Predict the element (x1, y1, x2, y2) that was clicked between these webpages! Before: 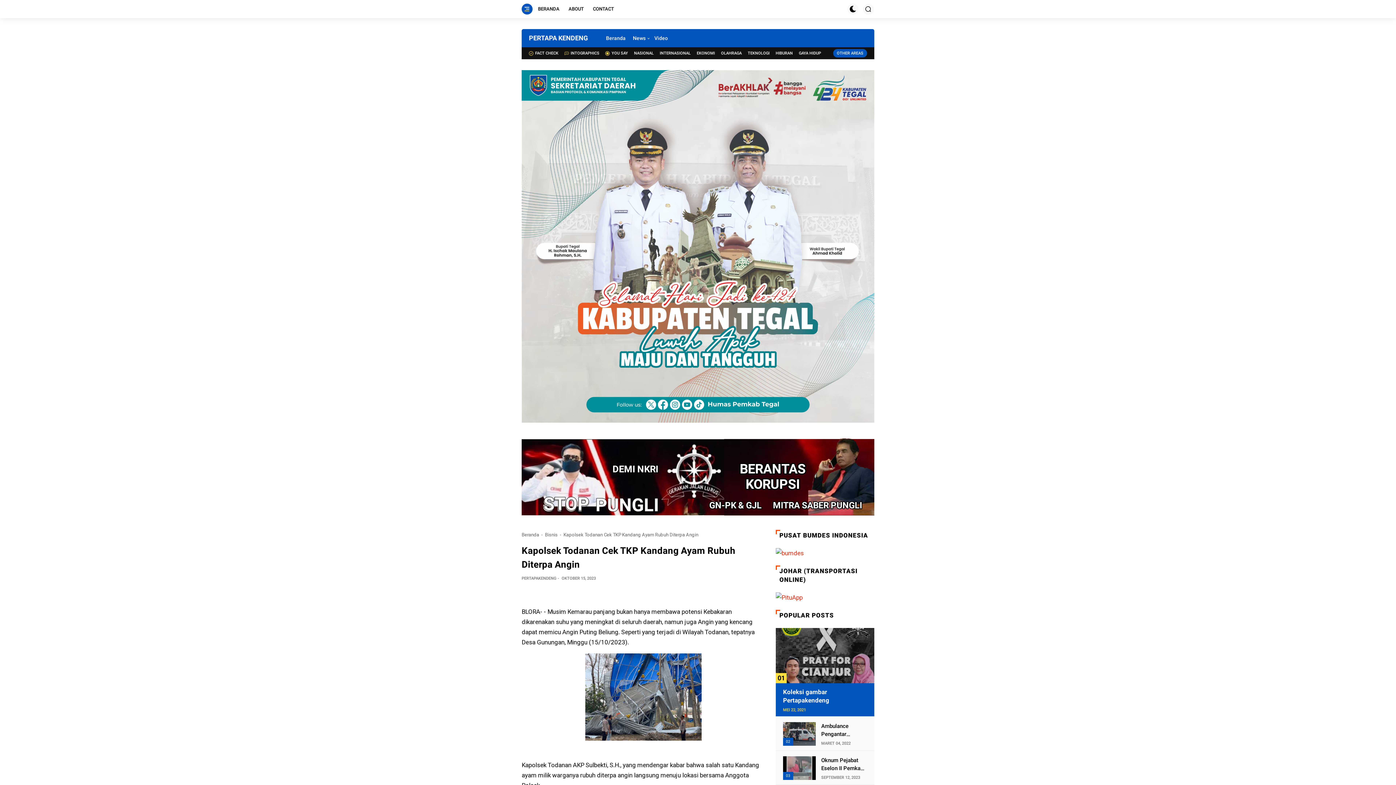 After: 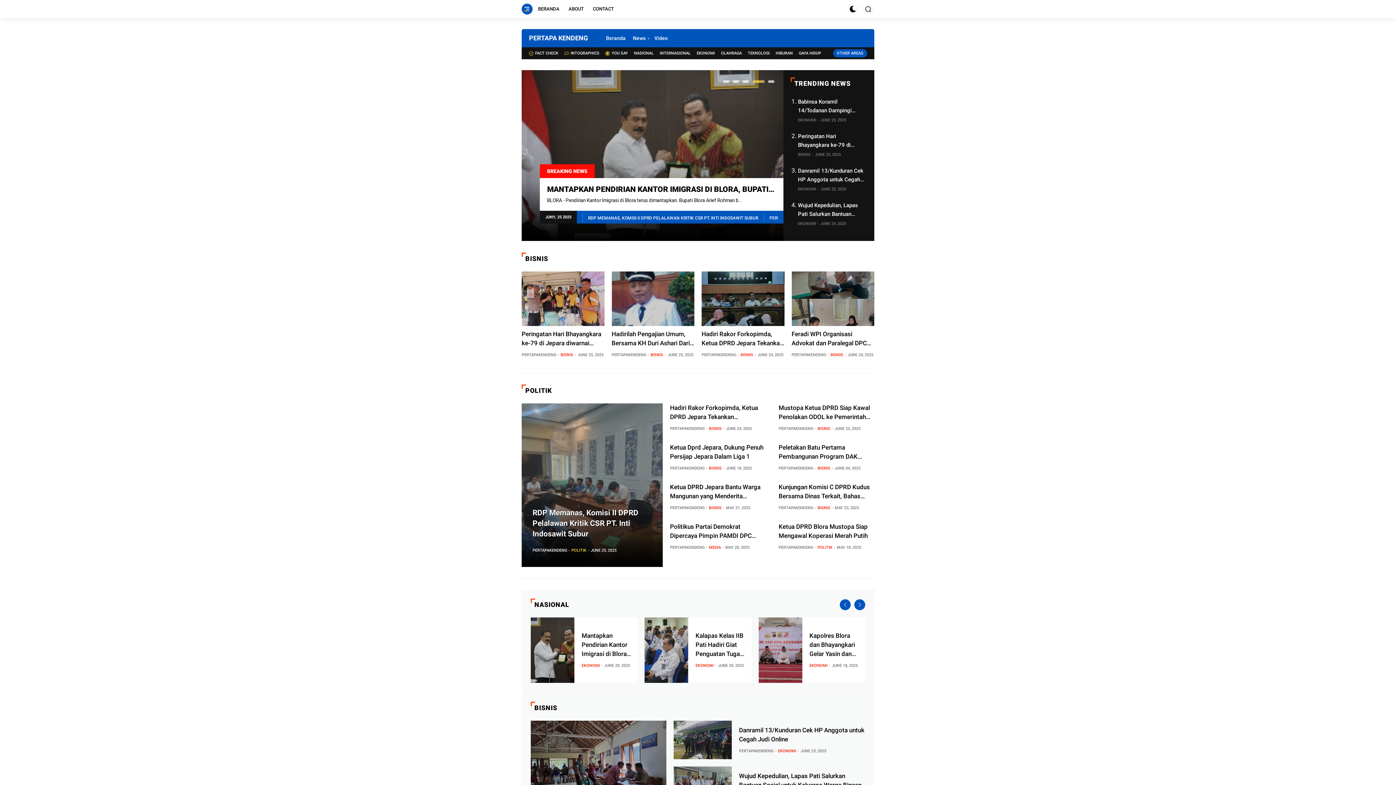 Action: bbox: (833, 49, 867, 57) label: OTHER AREAS